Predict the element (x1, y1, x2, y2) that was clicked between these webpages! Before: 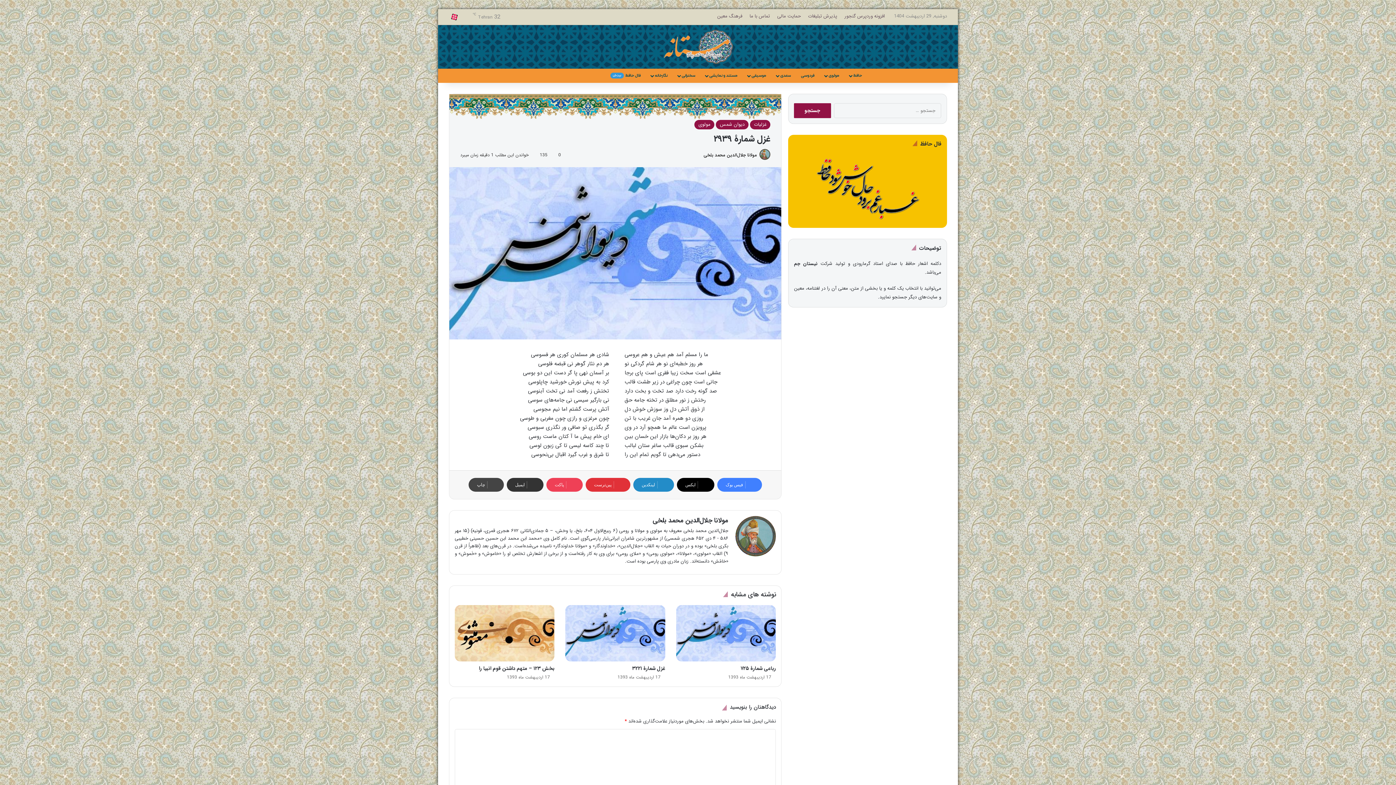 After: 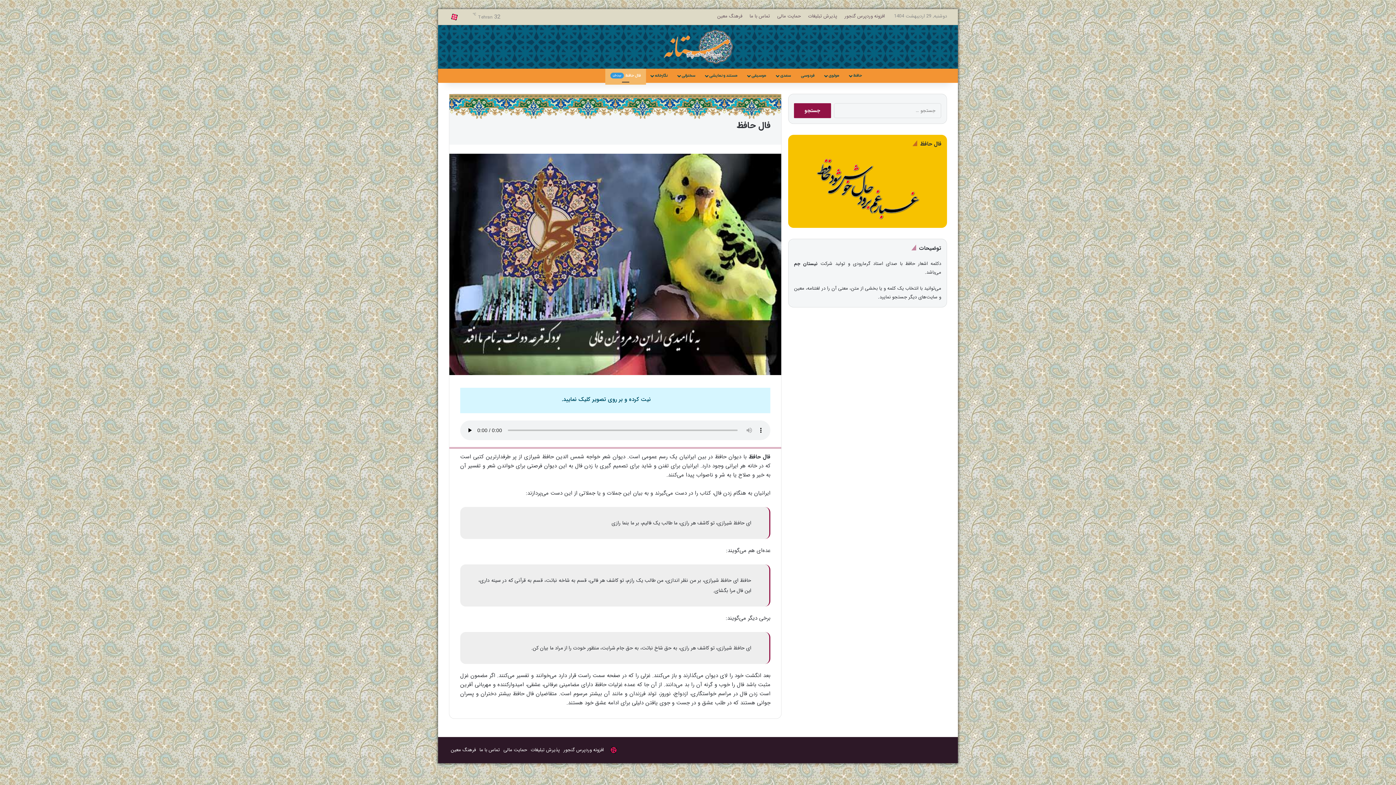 Action: bbox: (793, 155, 941, 222)